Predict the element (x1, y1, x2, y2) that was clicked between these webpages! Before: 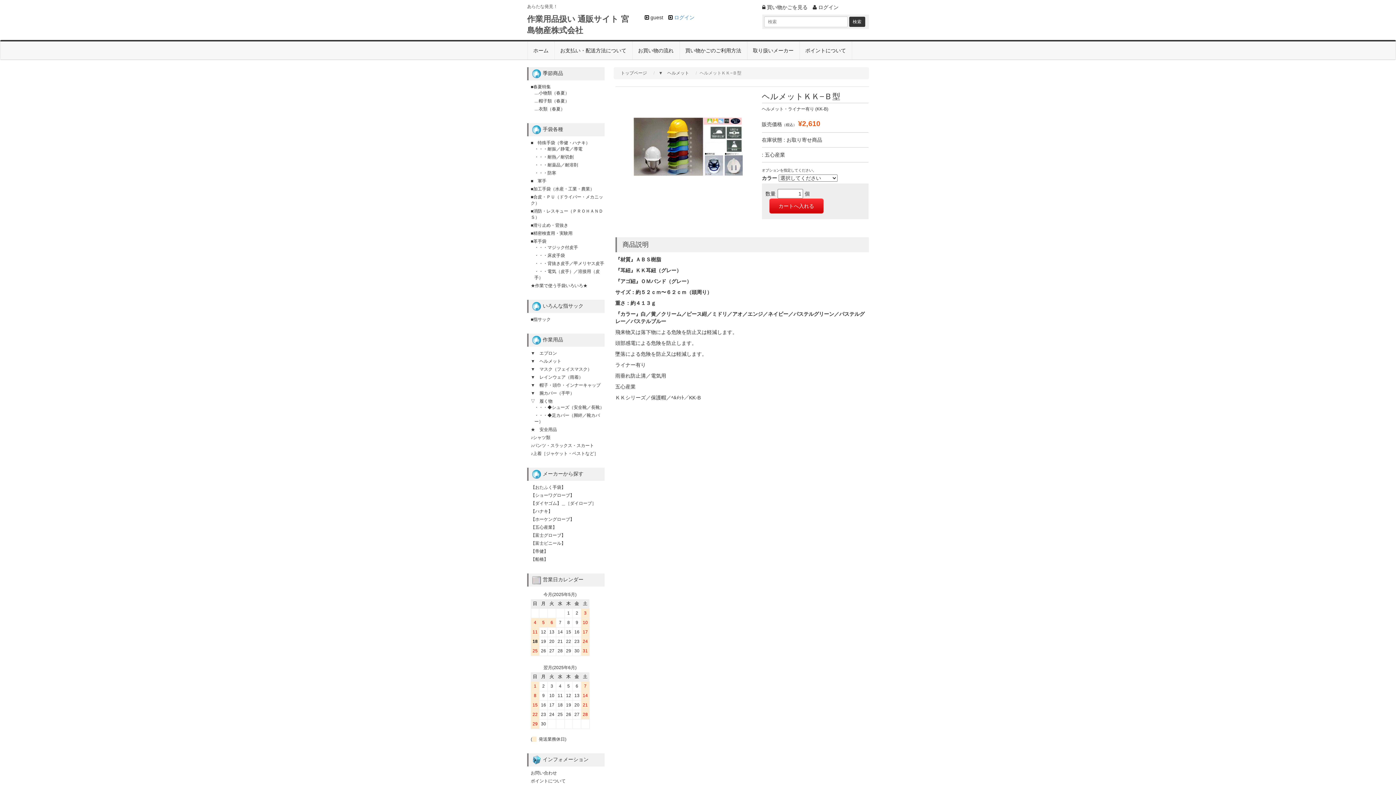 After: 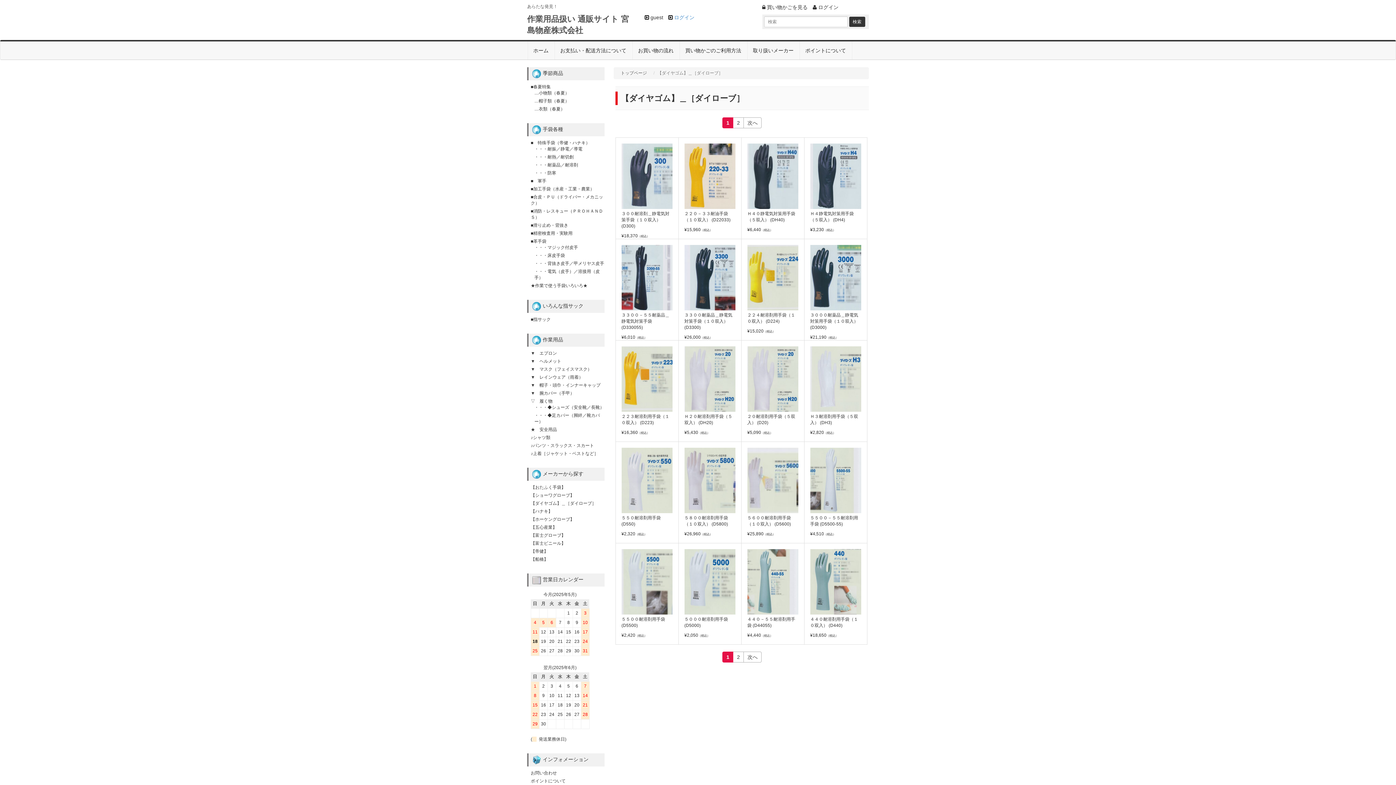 Action: label: 【ダイヤゴム】＿［ダイローブ］ bbox: (530, 501, 596, 506)